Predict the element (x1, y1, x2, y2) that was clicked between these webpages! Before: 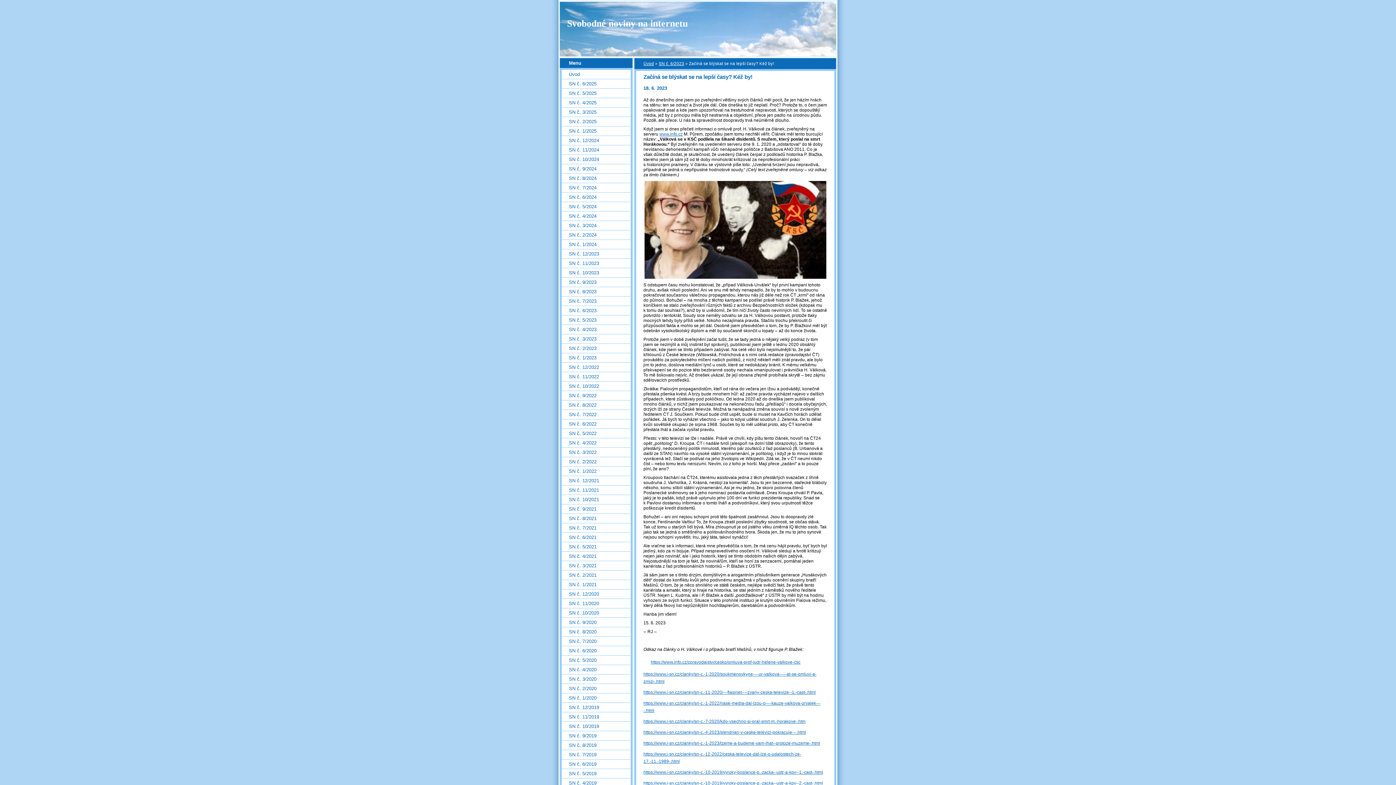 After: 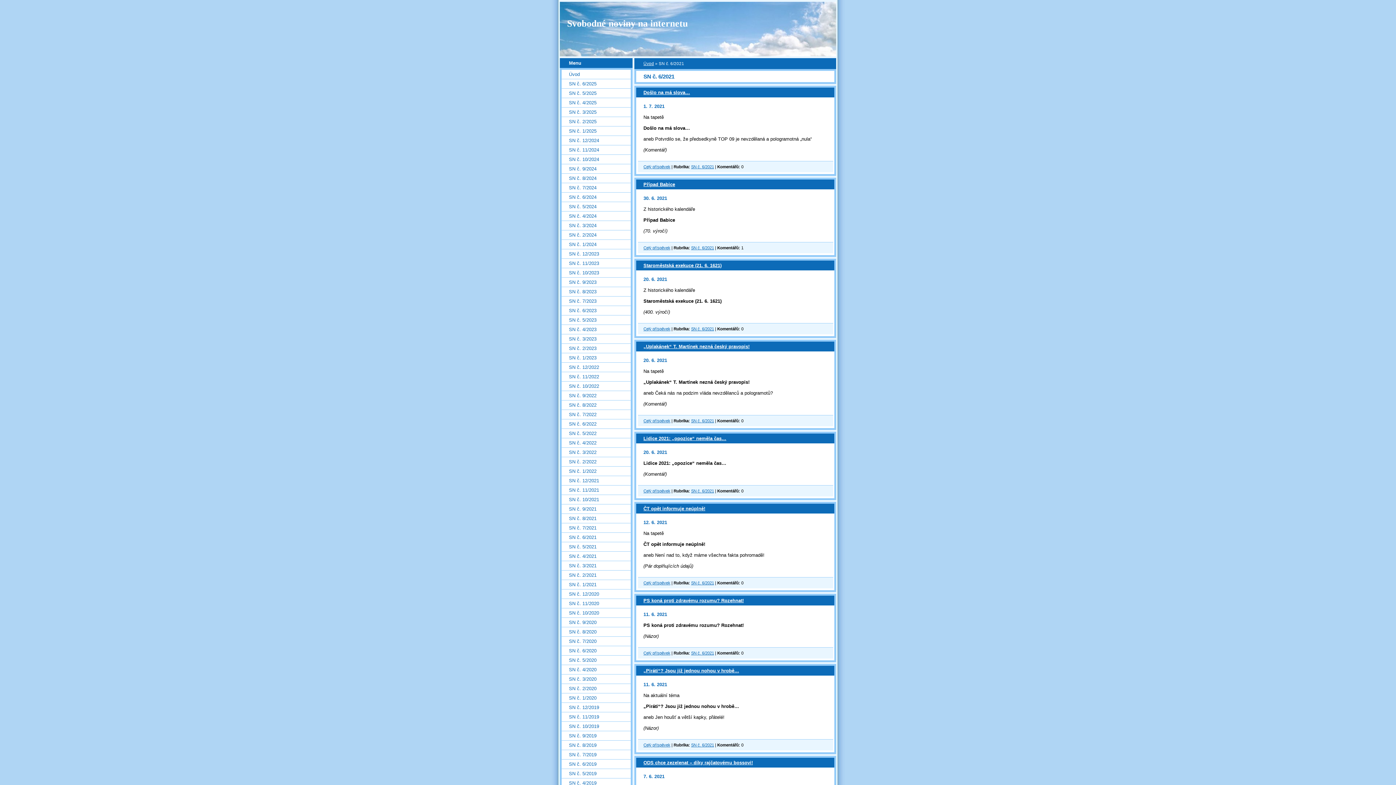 Action: label: SN č. 6/2021 bbox: (561, 533, 630, 542)